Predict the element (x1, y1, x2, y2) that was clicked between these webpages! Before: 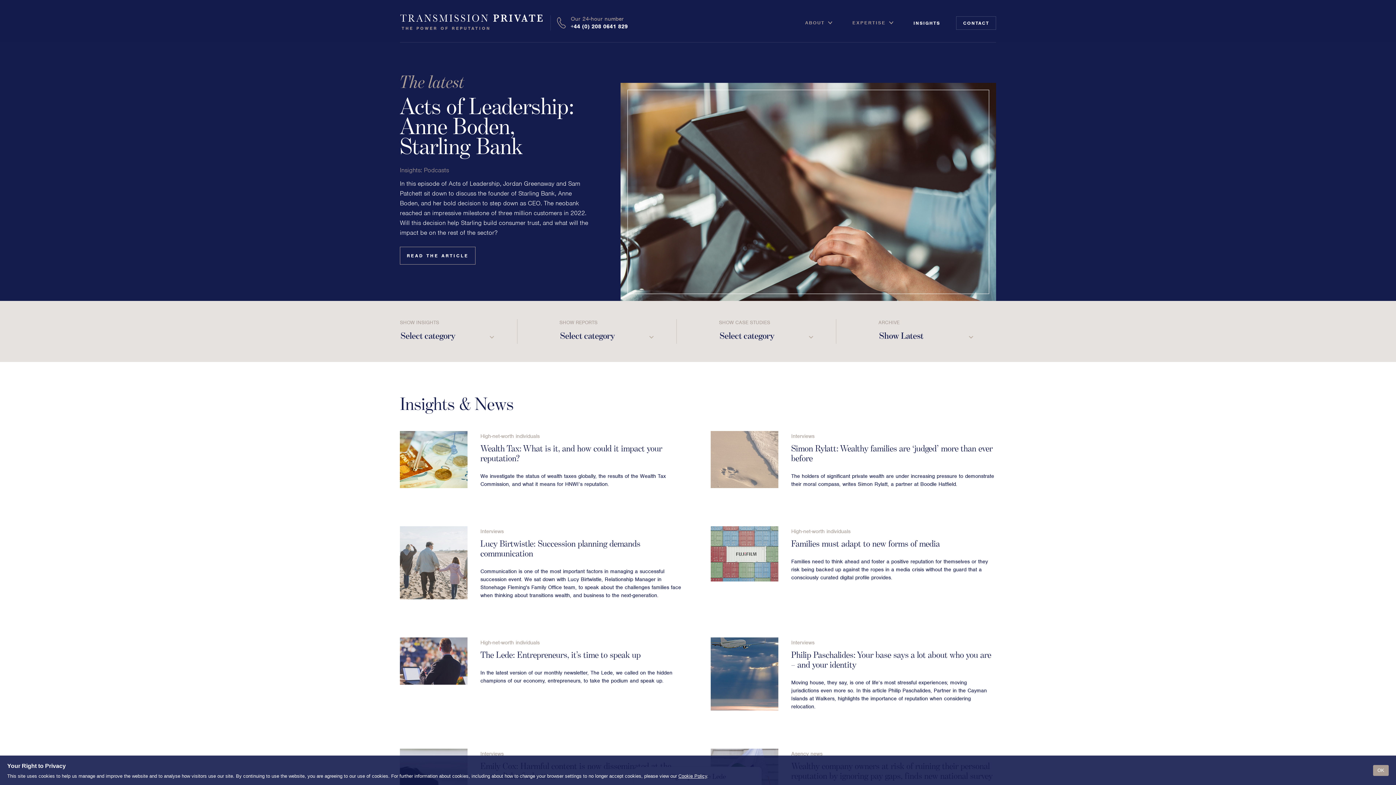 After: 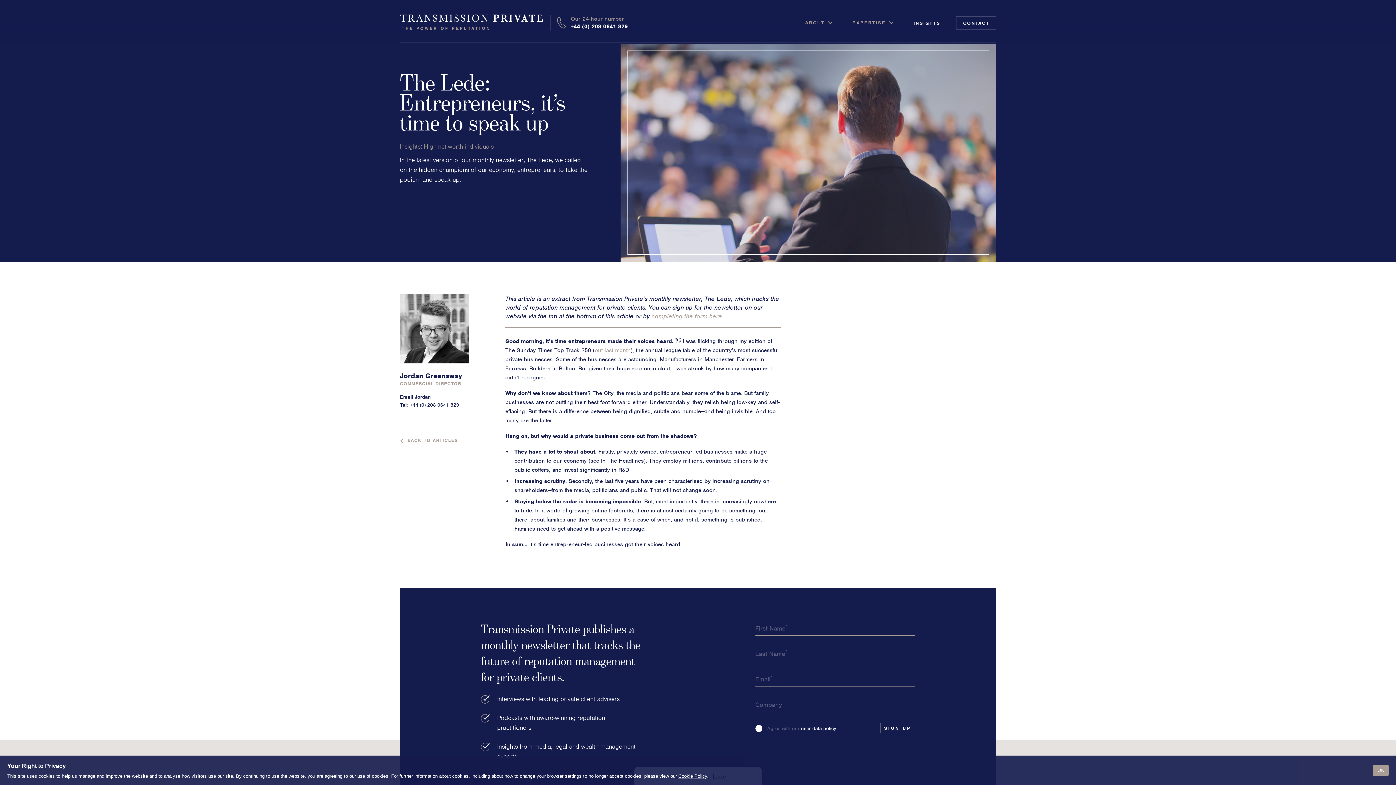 Action: bbox: (400, 637, 467, 685)